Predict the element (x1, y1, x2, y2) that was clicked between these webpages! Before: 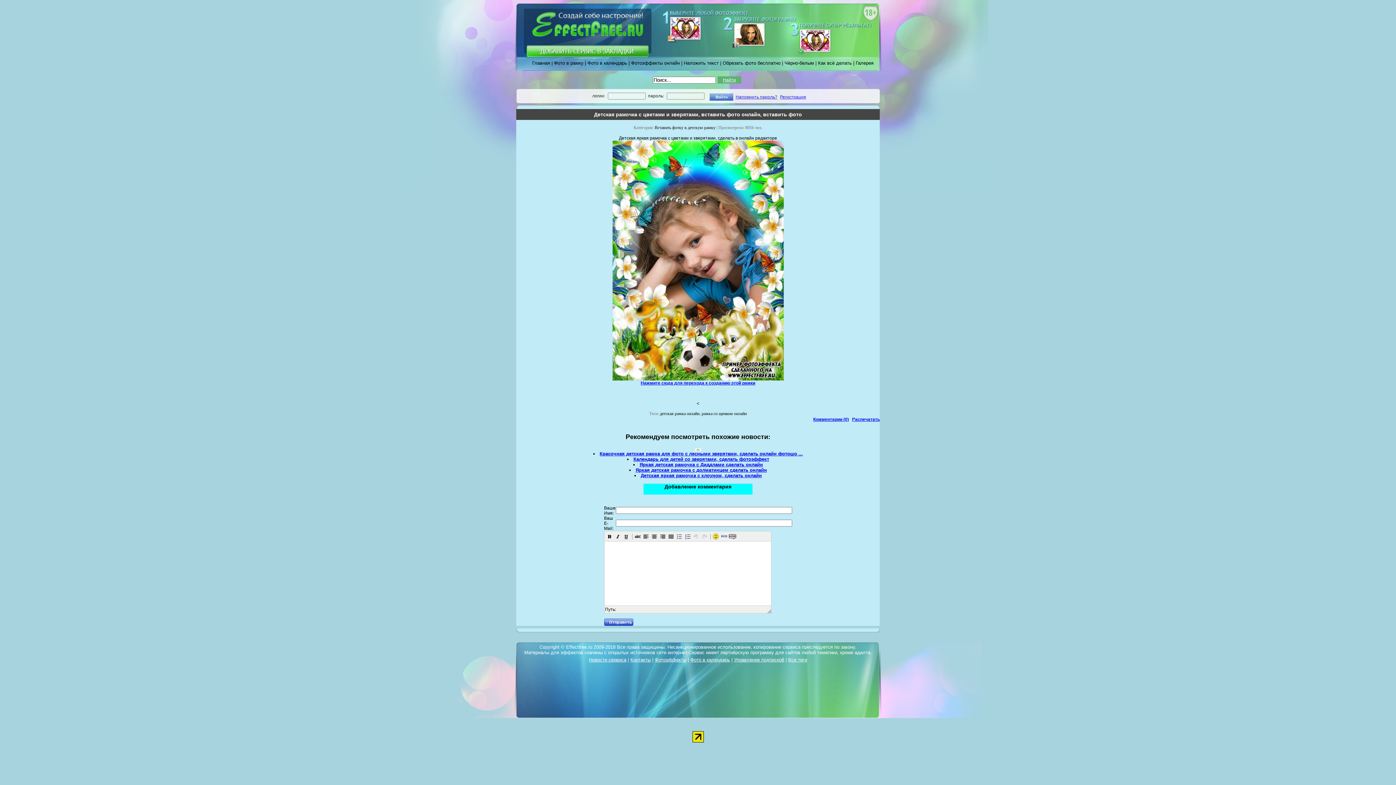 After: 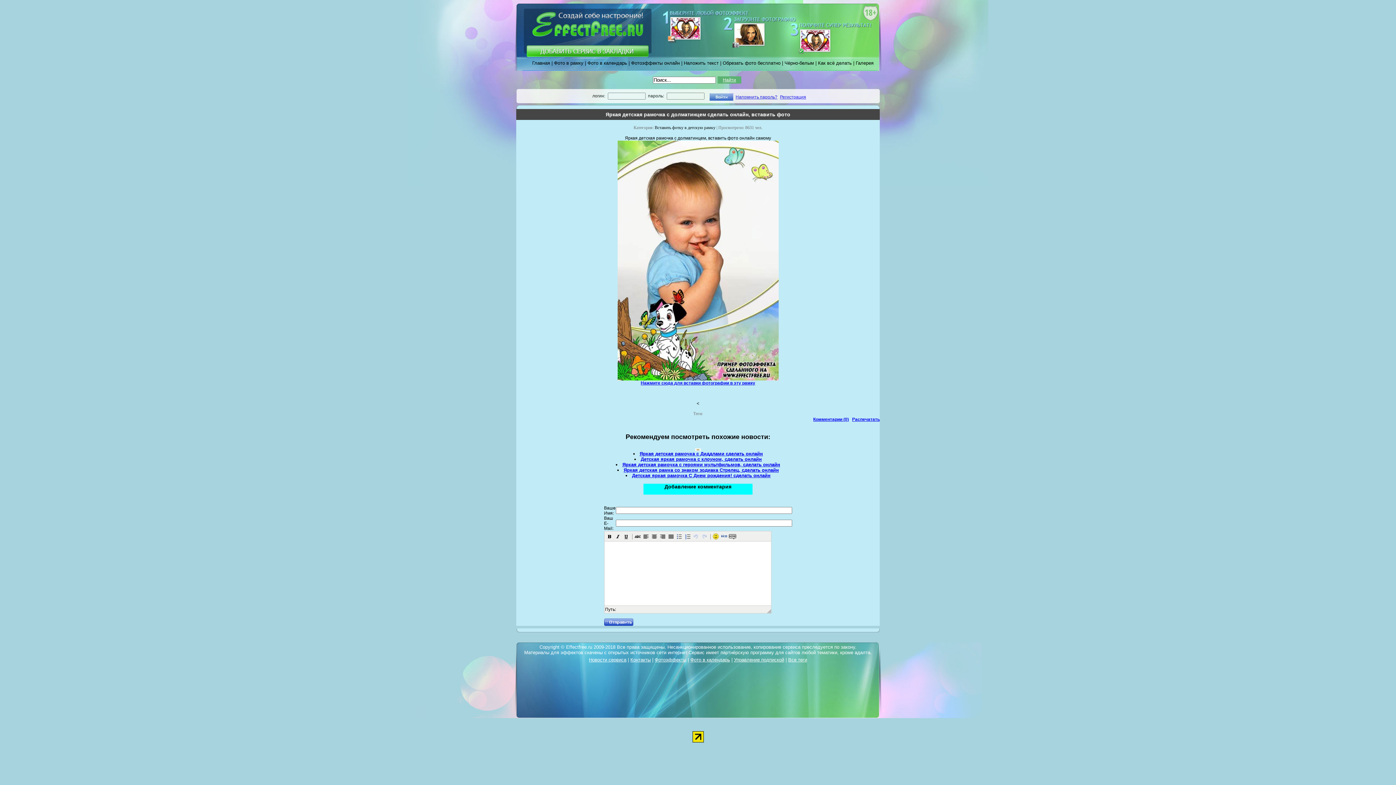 Action: bbox: (635, 467, 767, 473) label: Яркая детская рамочка с долматинцем сделать онлайн